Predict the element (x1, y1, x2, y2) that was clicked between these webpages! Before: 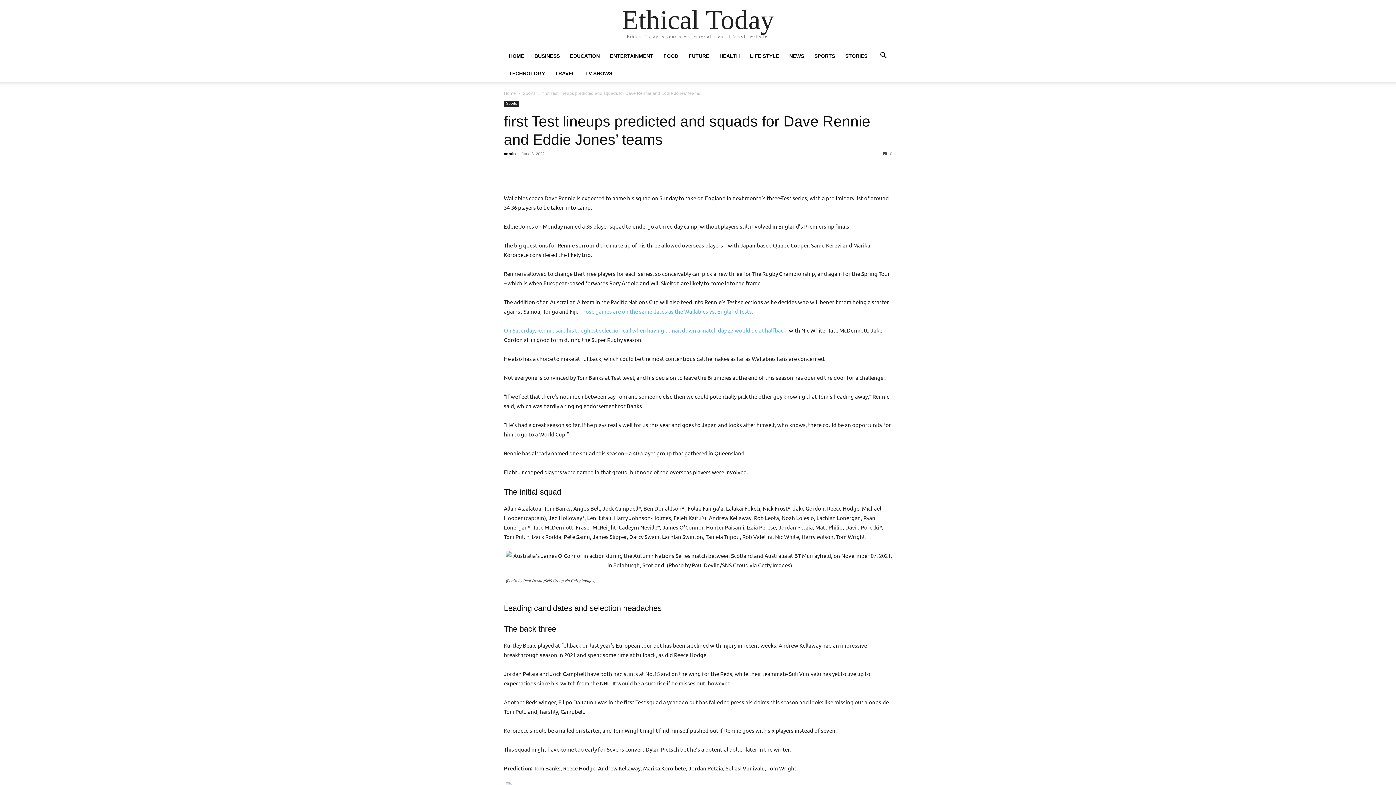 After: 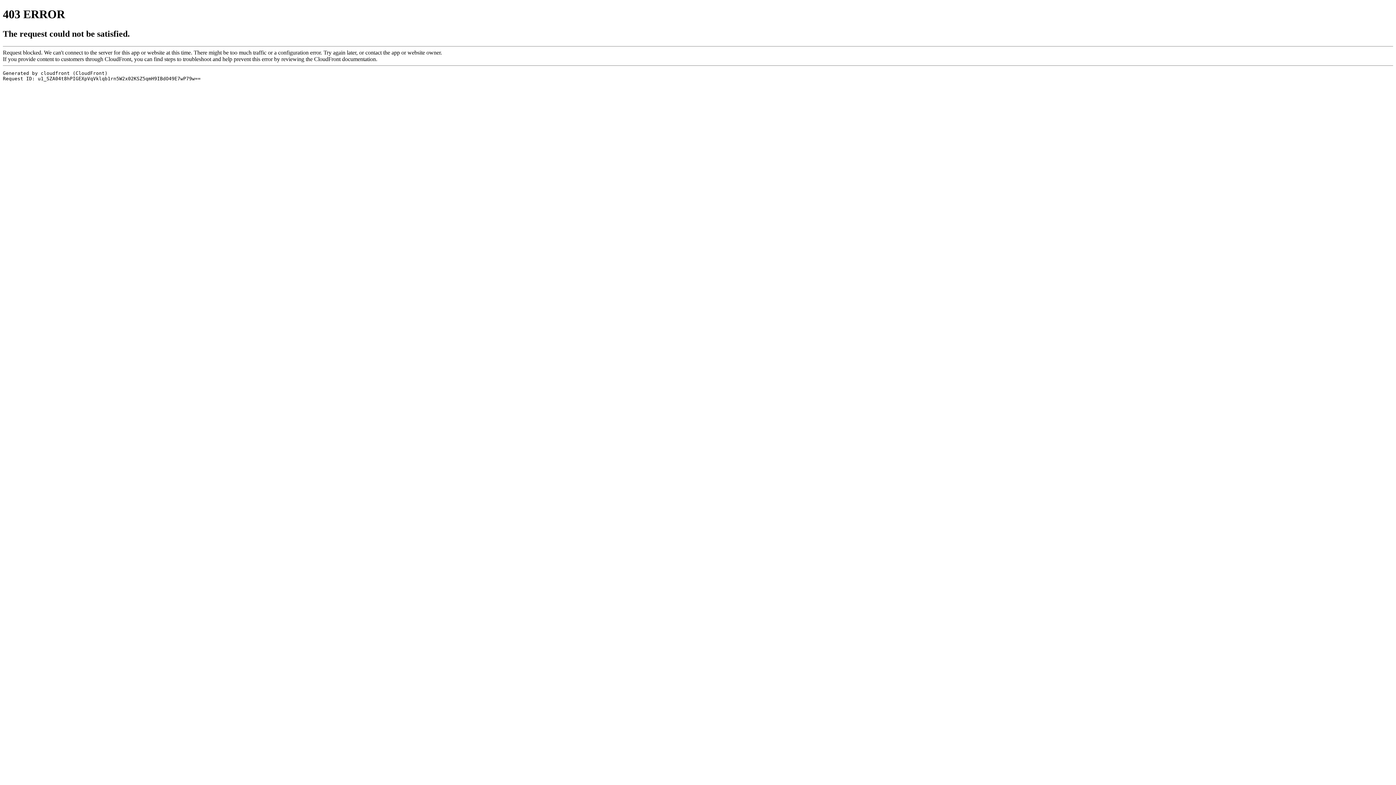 Action: bbox: (579, 308, 753, 314) label: Those games are on the same dates as the Wallabies vs. England Tests.